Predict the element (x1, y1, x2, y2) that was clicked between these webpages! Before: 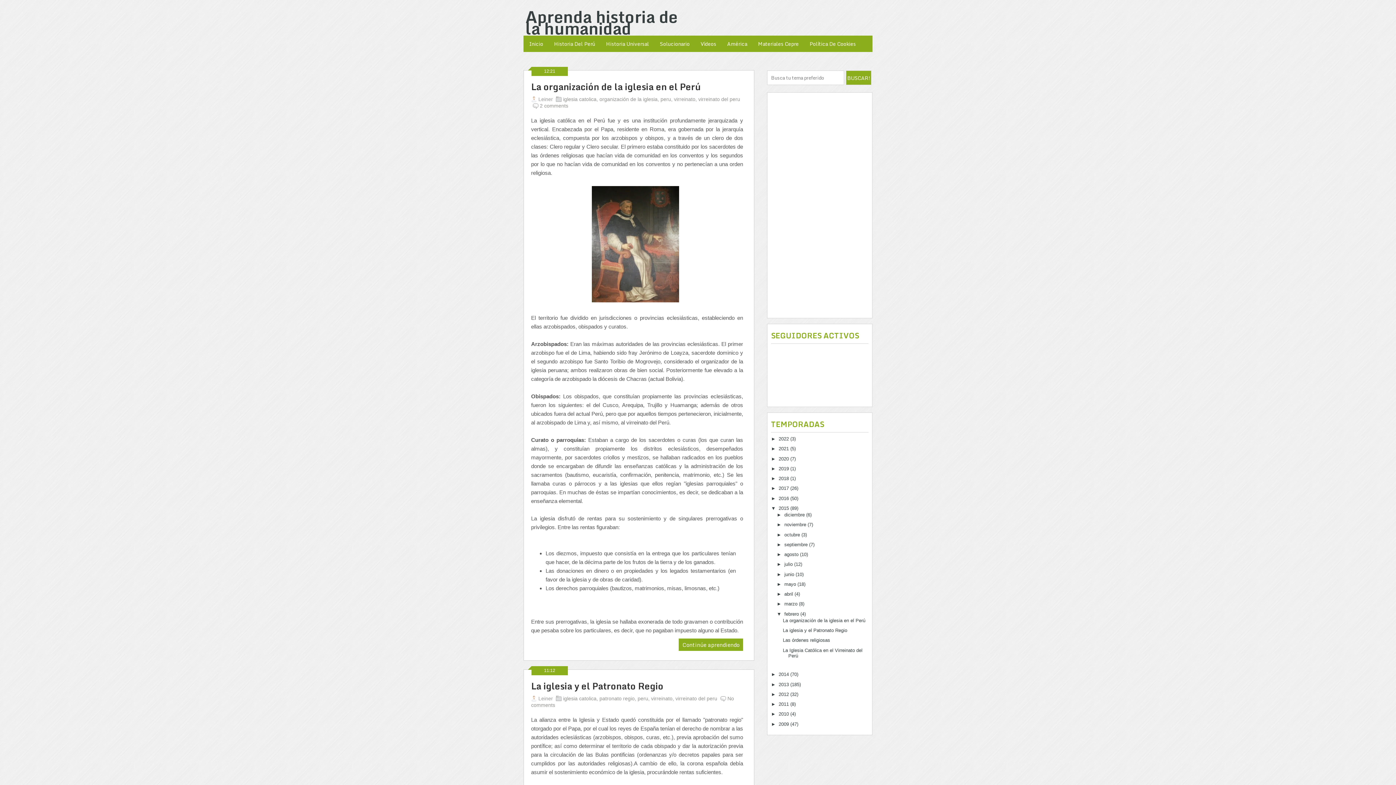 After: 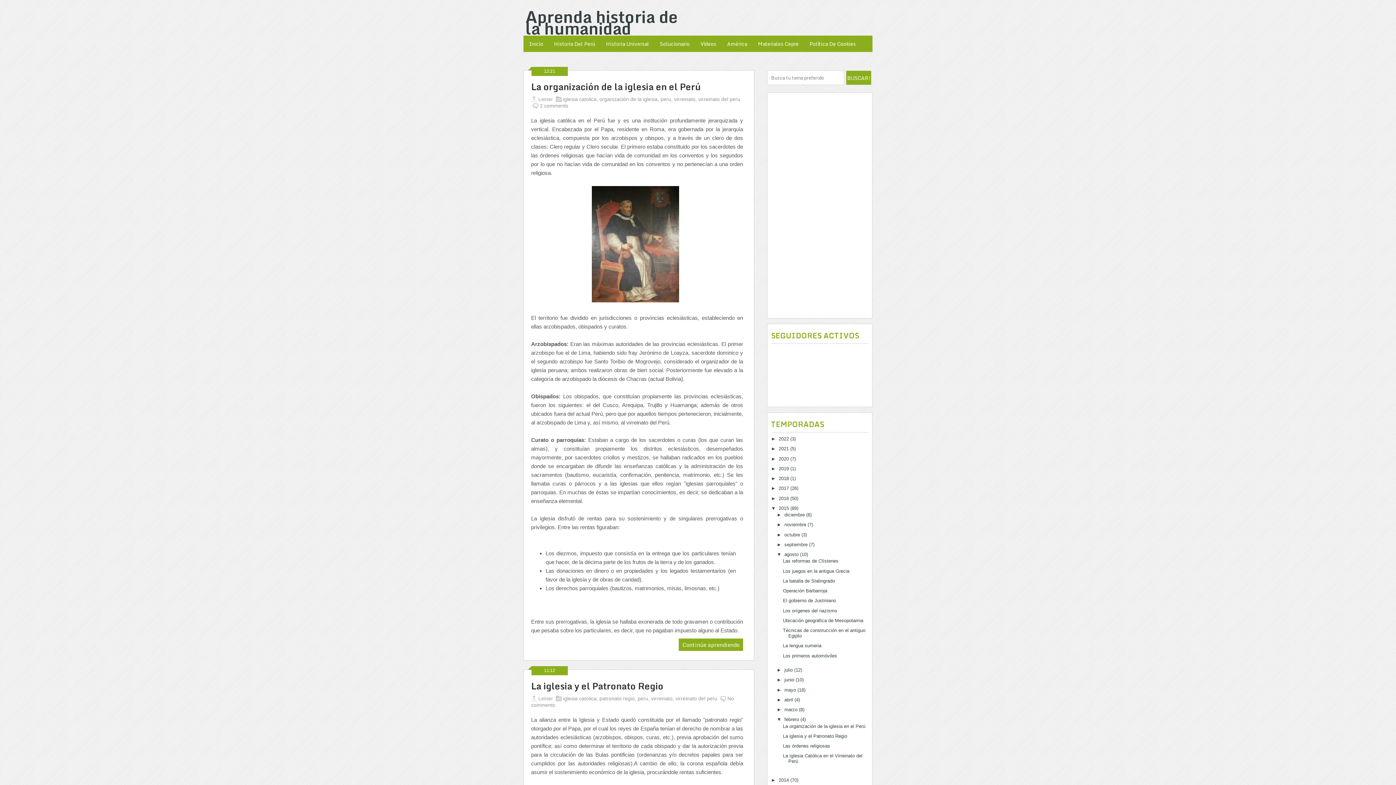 Action: label: ►   bbox: (776, 552, 784, 557)